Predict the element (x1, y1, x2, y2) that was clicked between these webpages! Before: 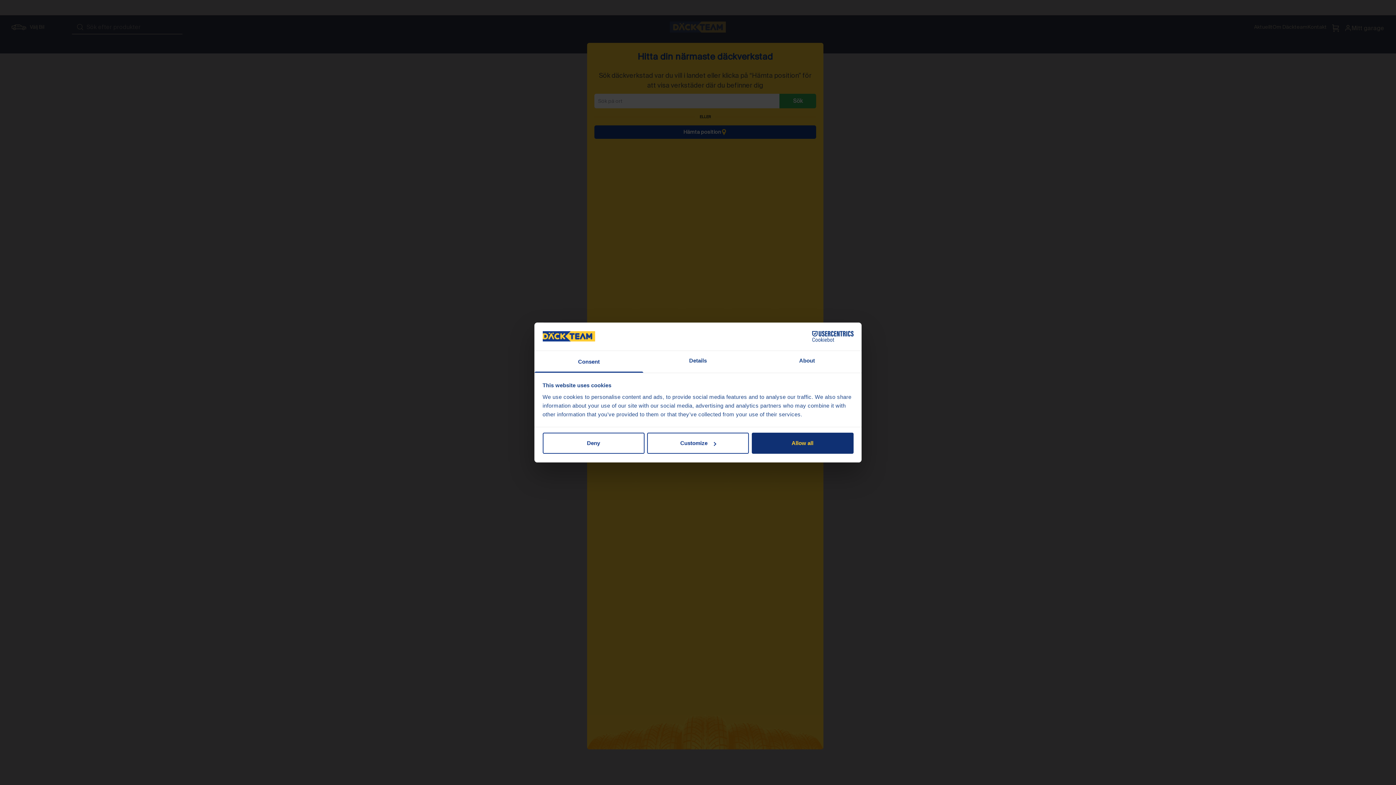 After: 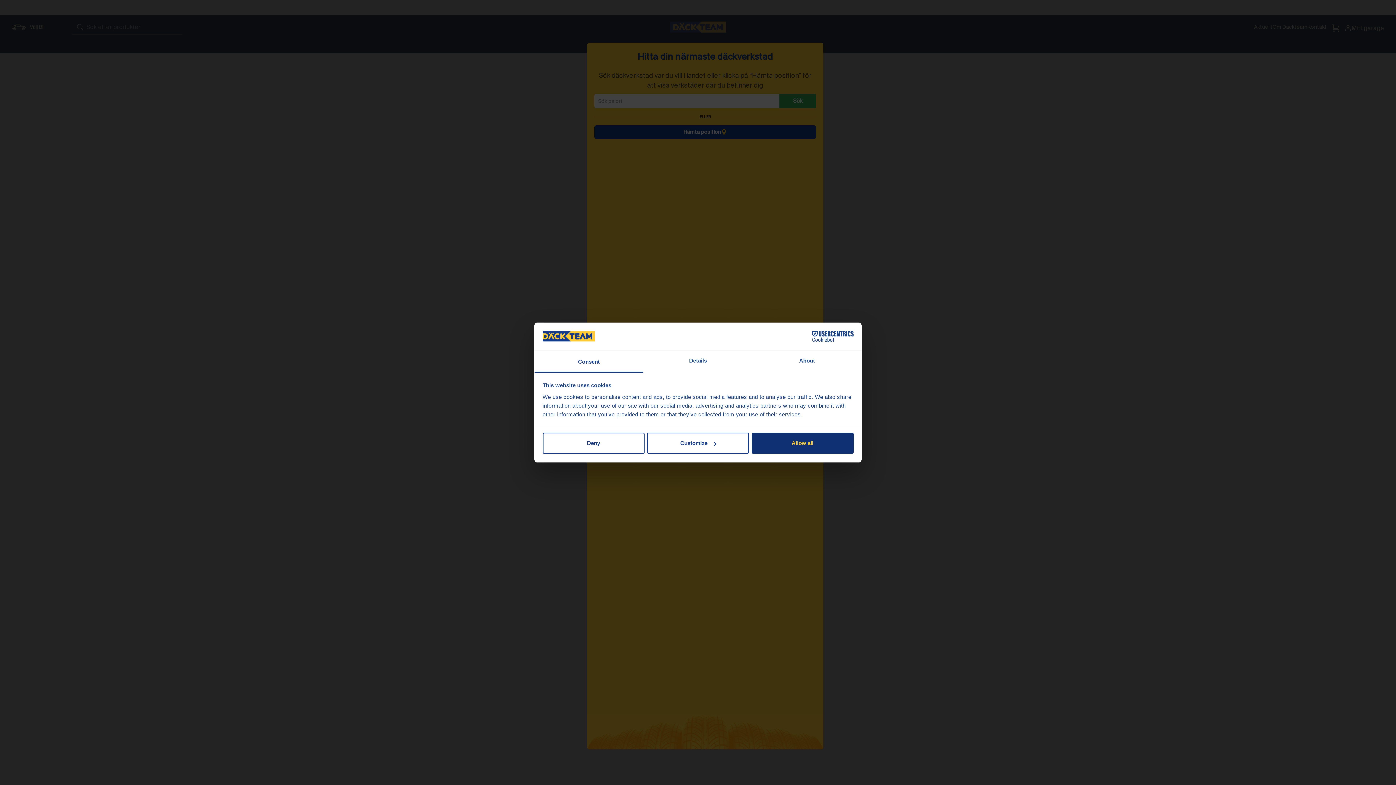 Action: bbox: (790, 331, 853, 342) label: Cookiebot - opens in a new window